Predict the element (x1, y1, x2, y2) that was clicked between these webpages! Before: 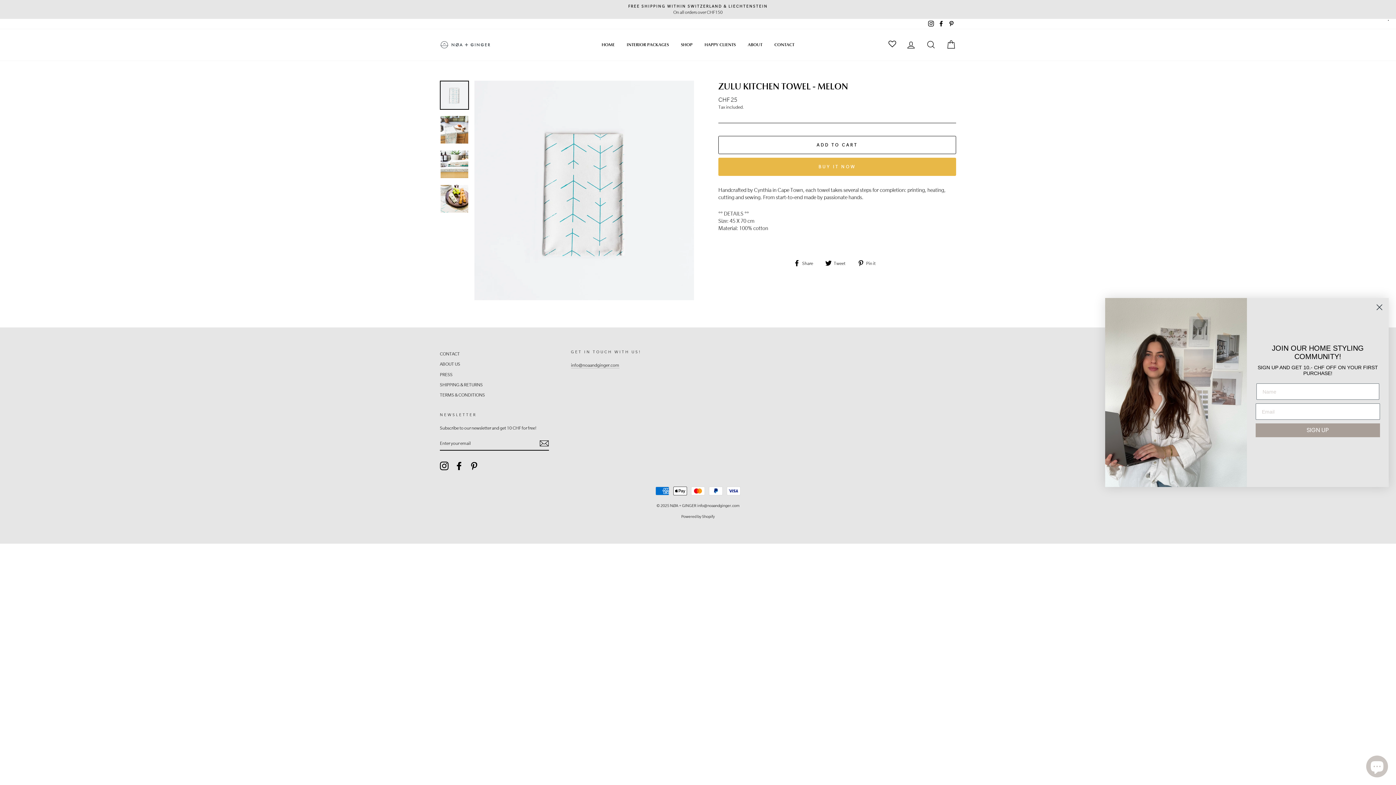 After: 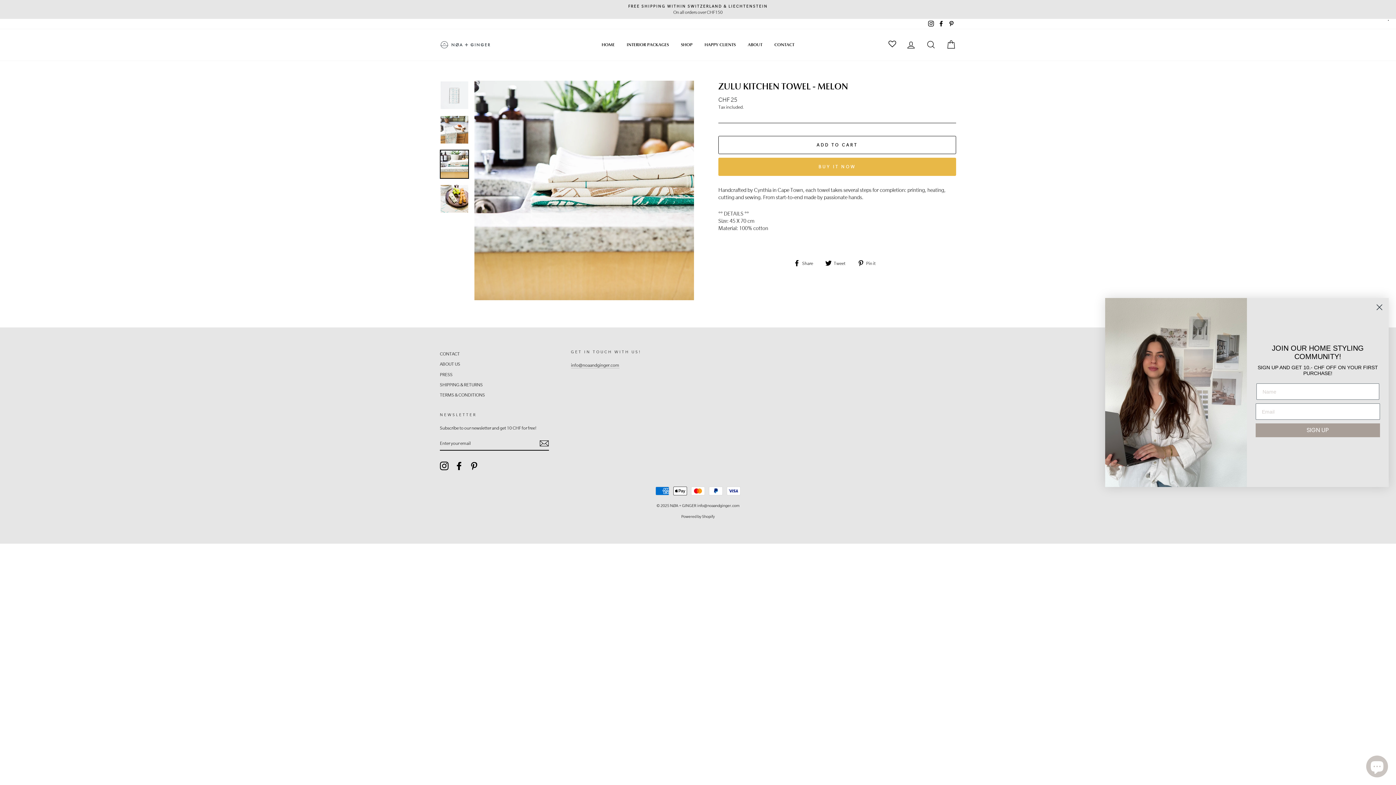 Action: bbox: (440, 150, 468, 178)